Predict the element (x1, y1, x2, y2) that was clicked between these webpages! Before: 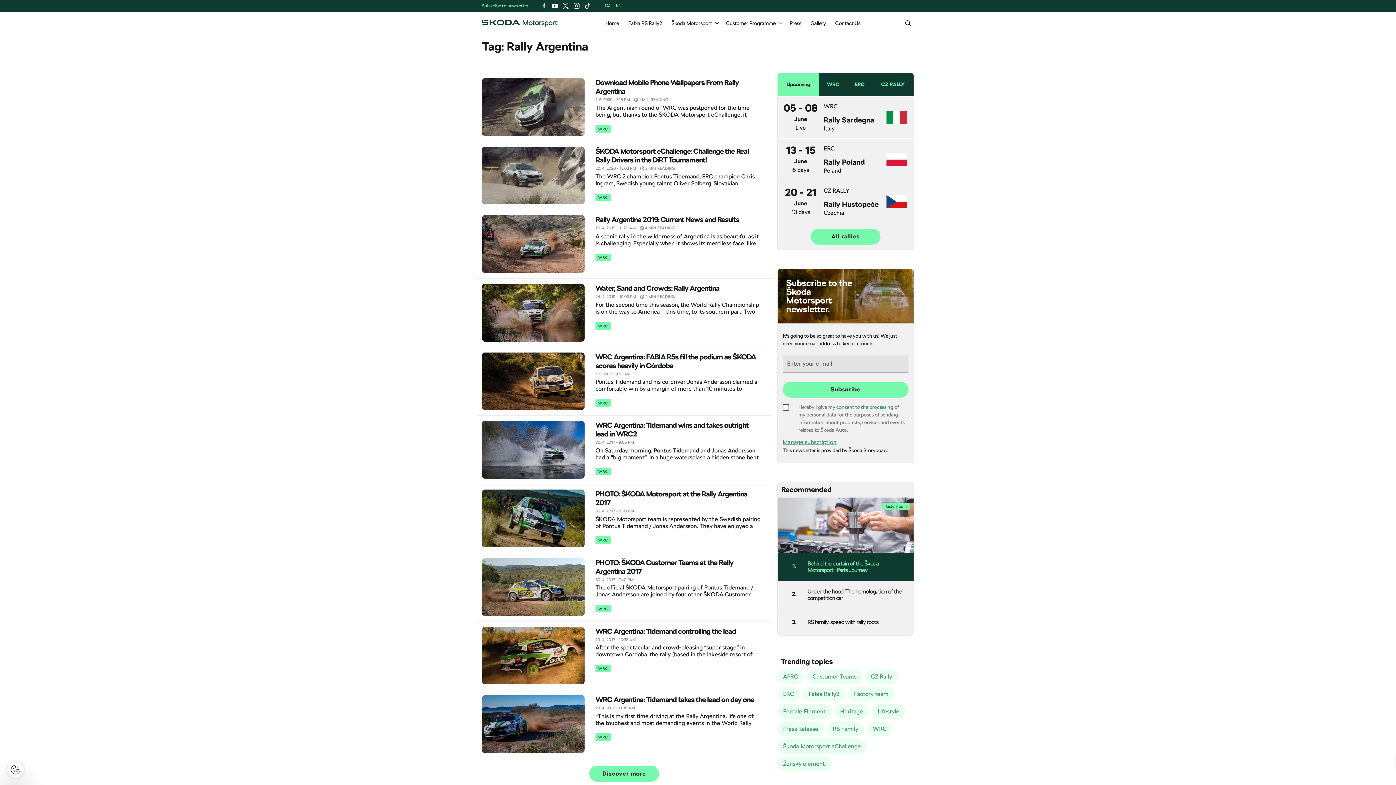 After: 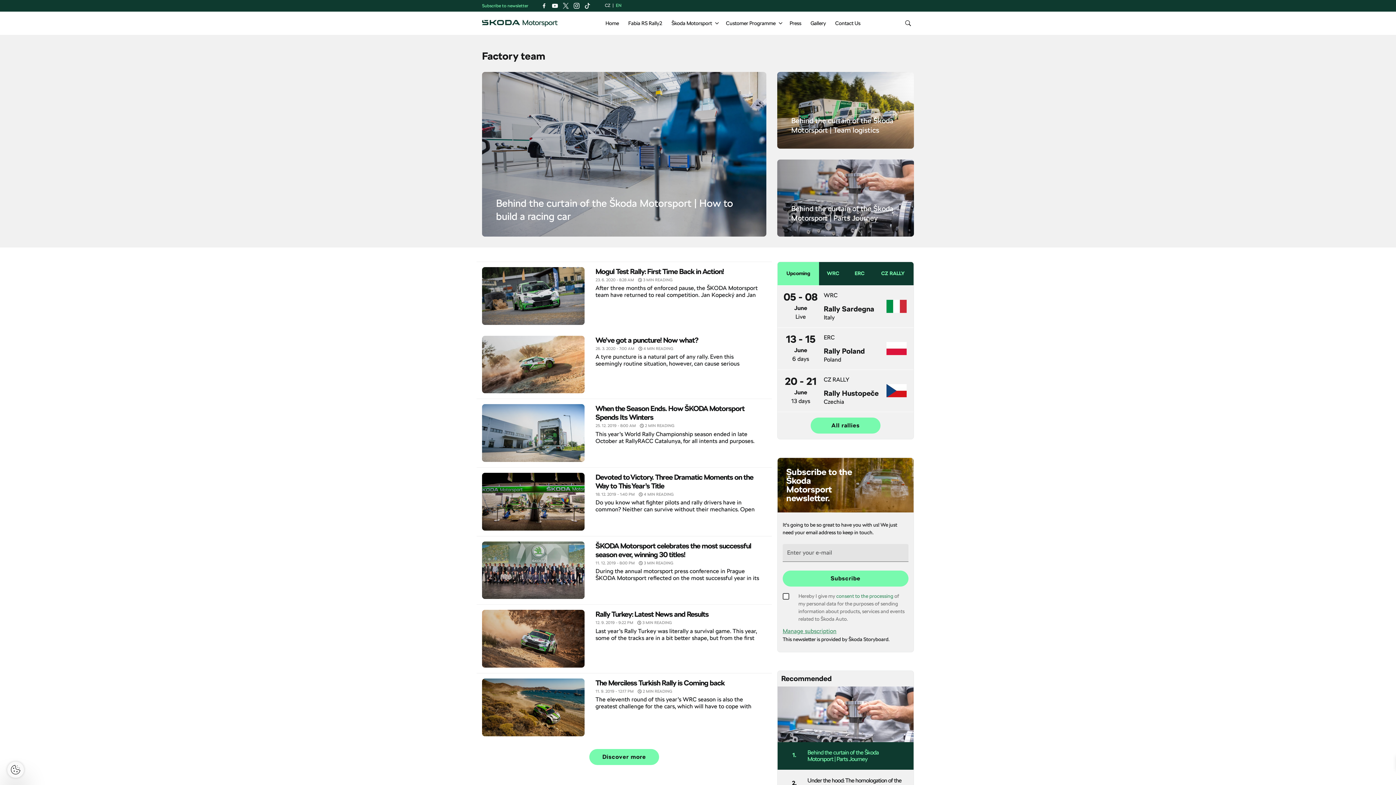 Action: bbox: (848, 687, 894, 701) label: Factory team (226 items)